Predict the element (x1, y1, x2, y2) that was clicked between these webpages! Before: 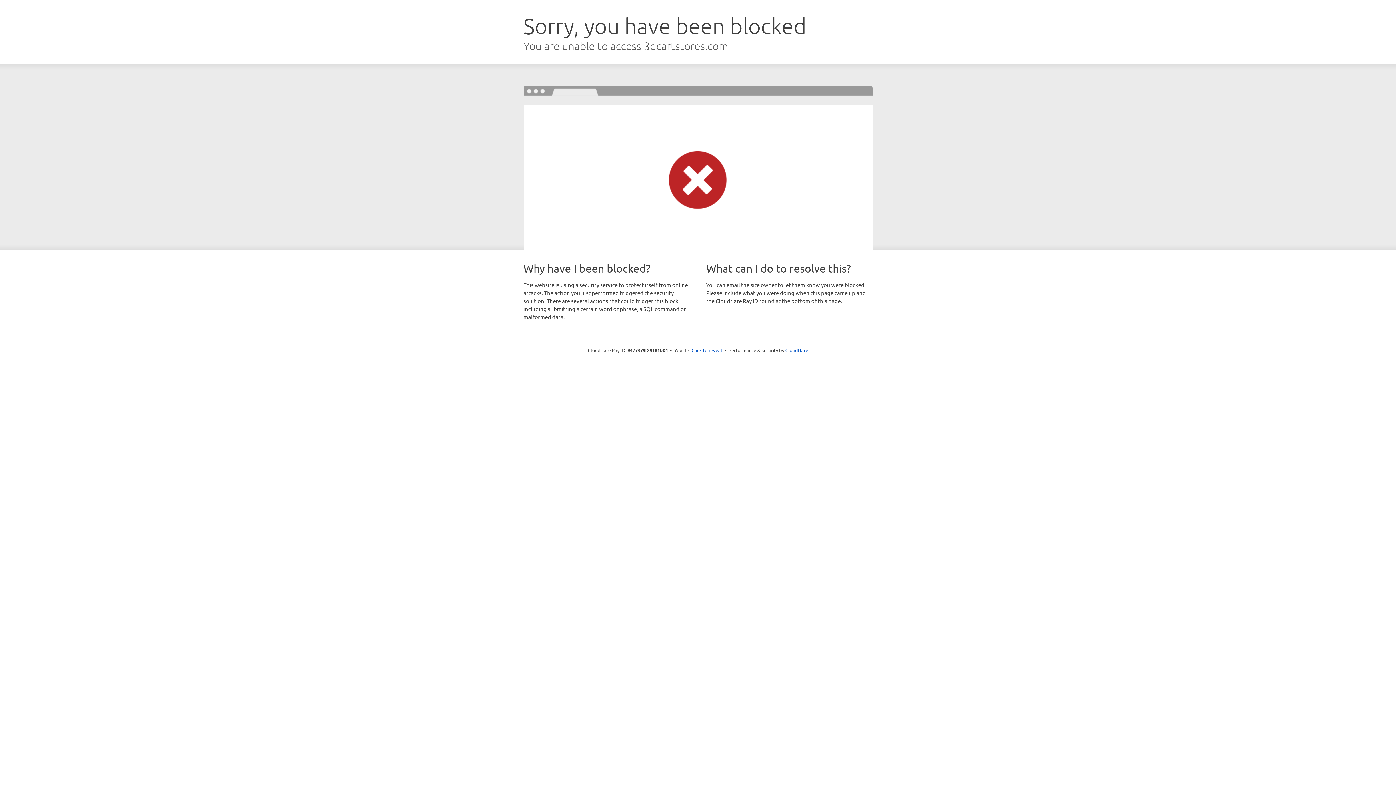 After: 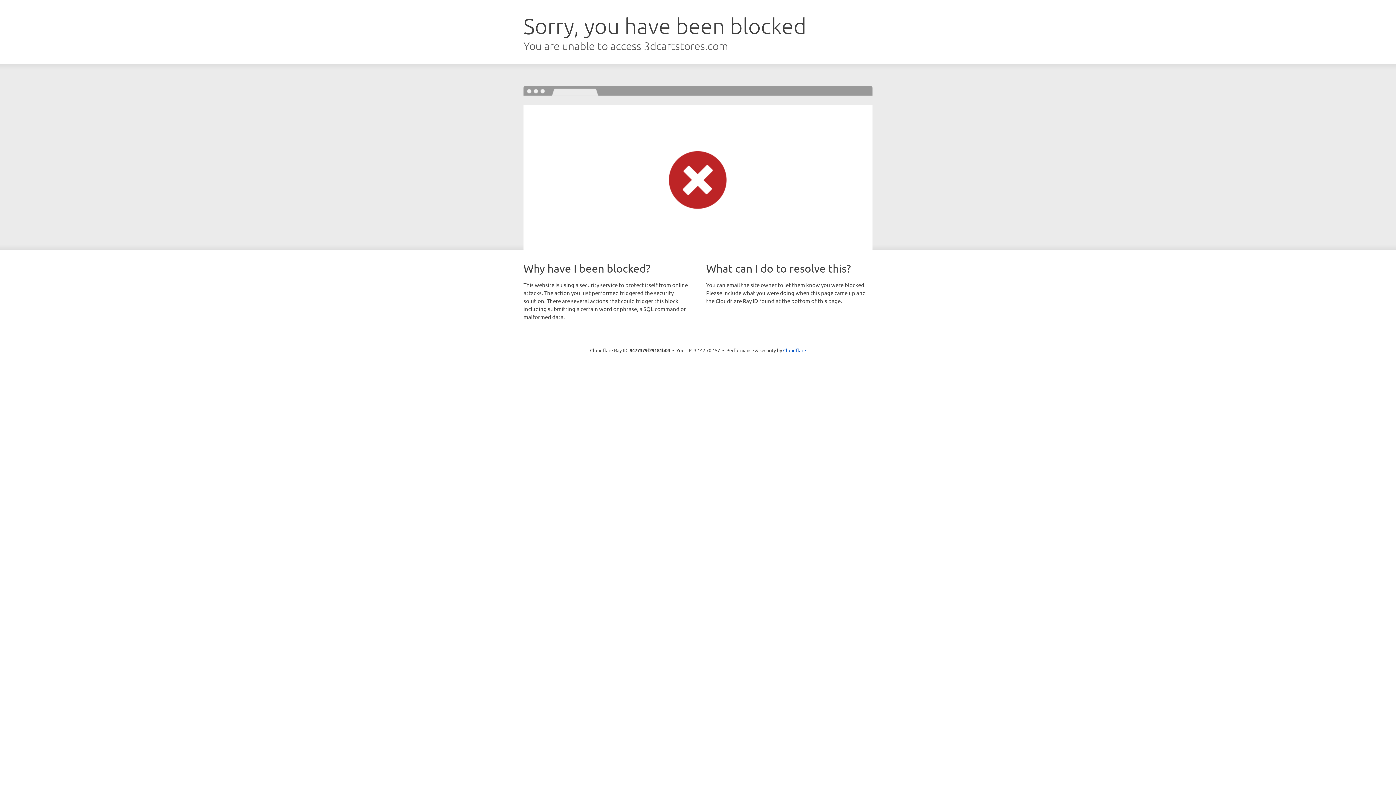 Action: bbox: (691, 346, 722, 353) label: Click to reveal